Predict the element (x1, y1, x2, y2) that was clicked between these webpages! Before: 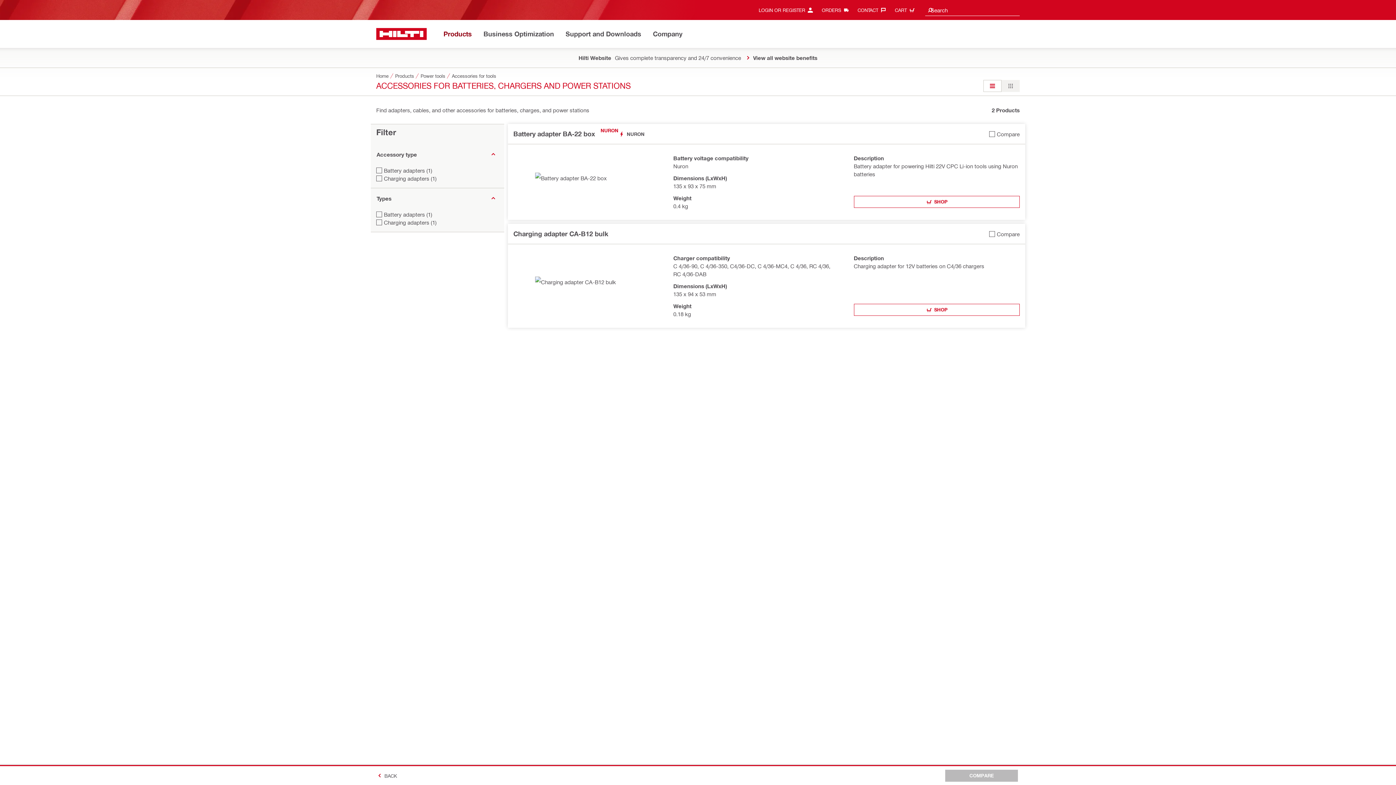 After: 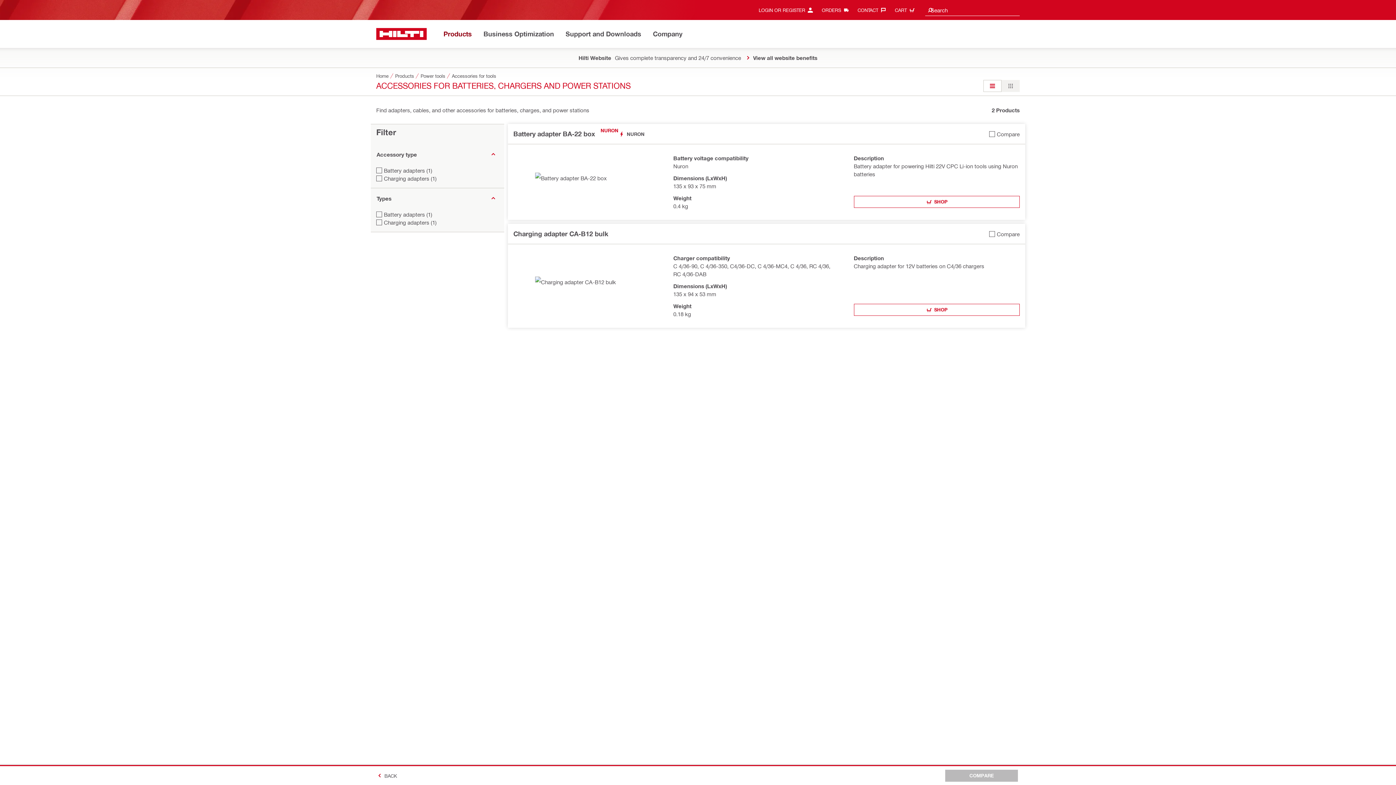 Action: bbox: (983, 80, 1001, 92) label: website:common.label.listView